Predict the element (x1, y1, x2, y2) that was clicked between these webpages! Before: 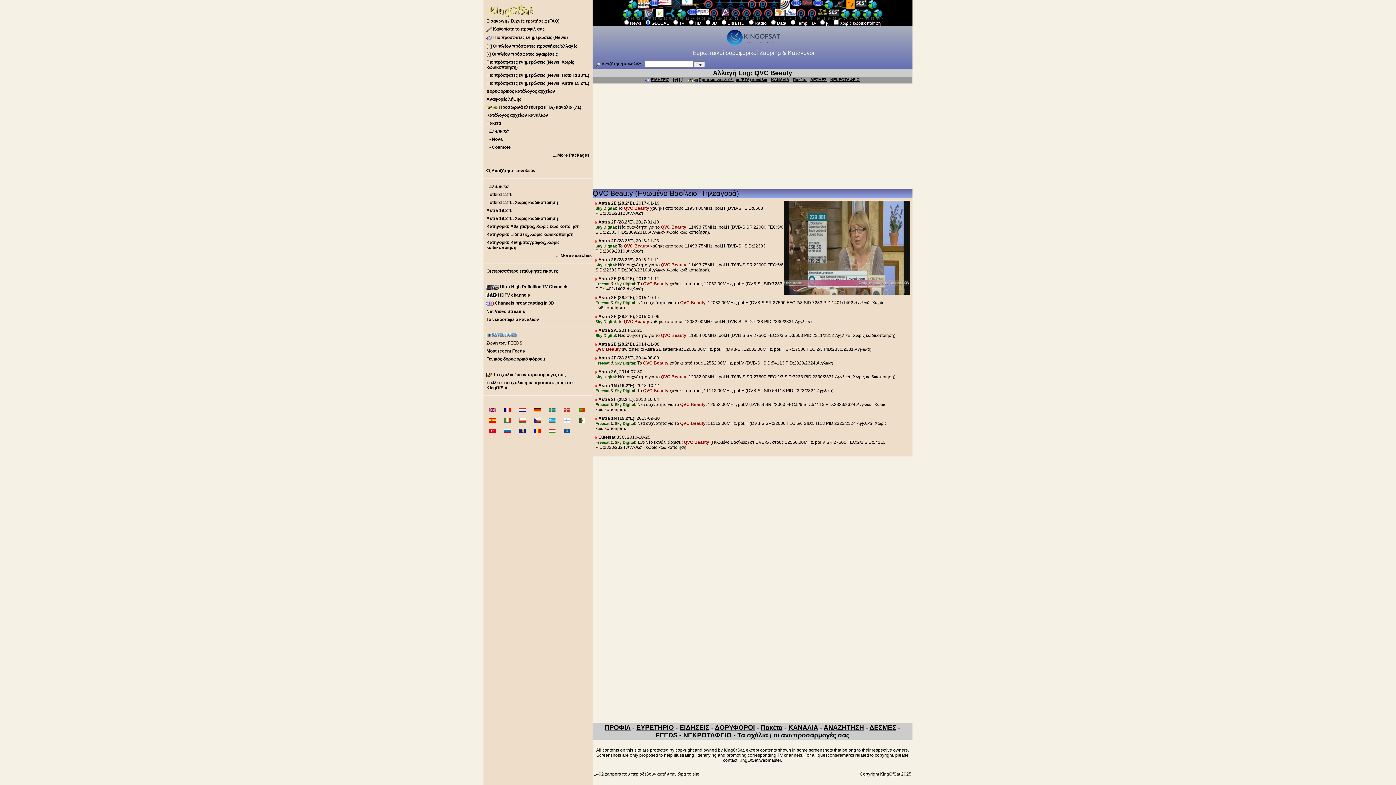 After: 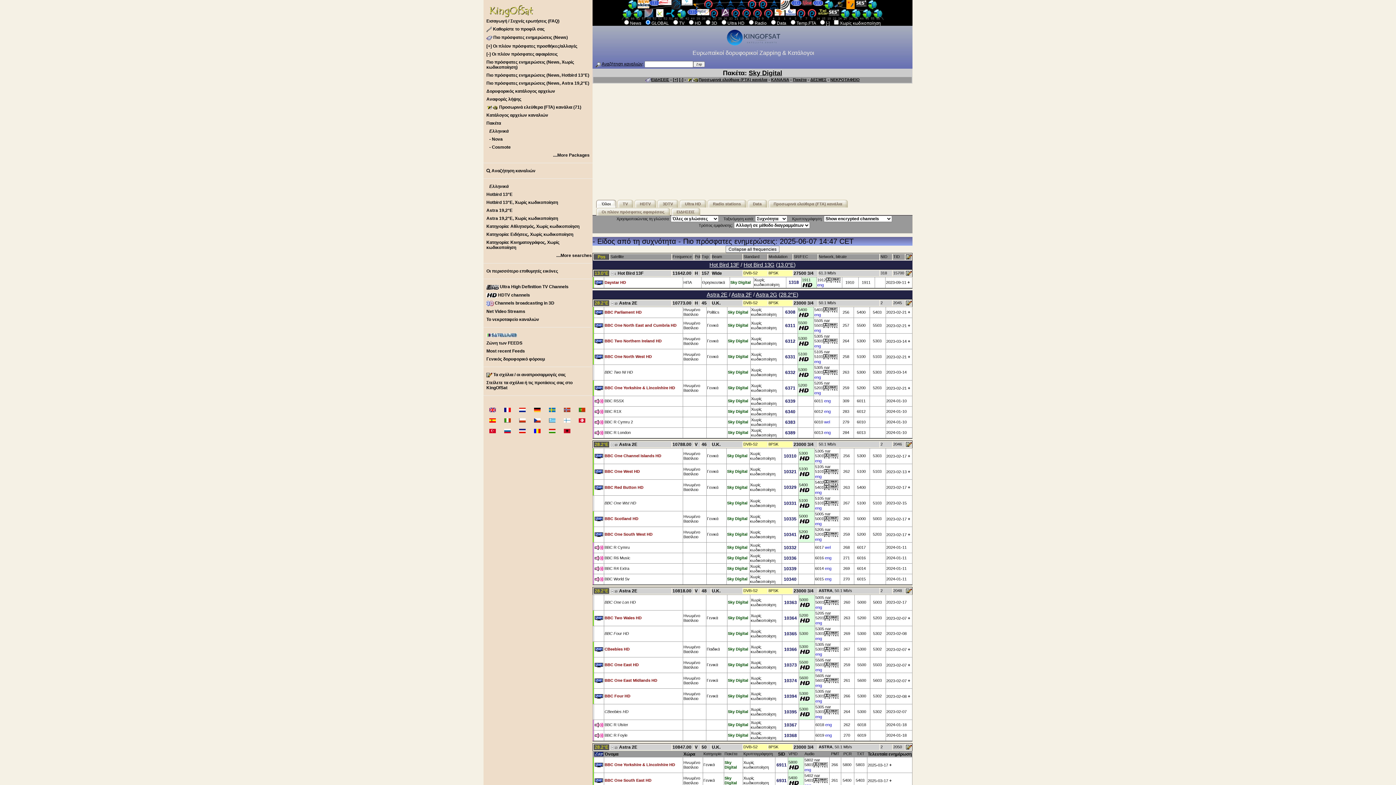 Action: label: Sky Digital bbox: (595, 244, 616, 248)